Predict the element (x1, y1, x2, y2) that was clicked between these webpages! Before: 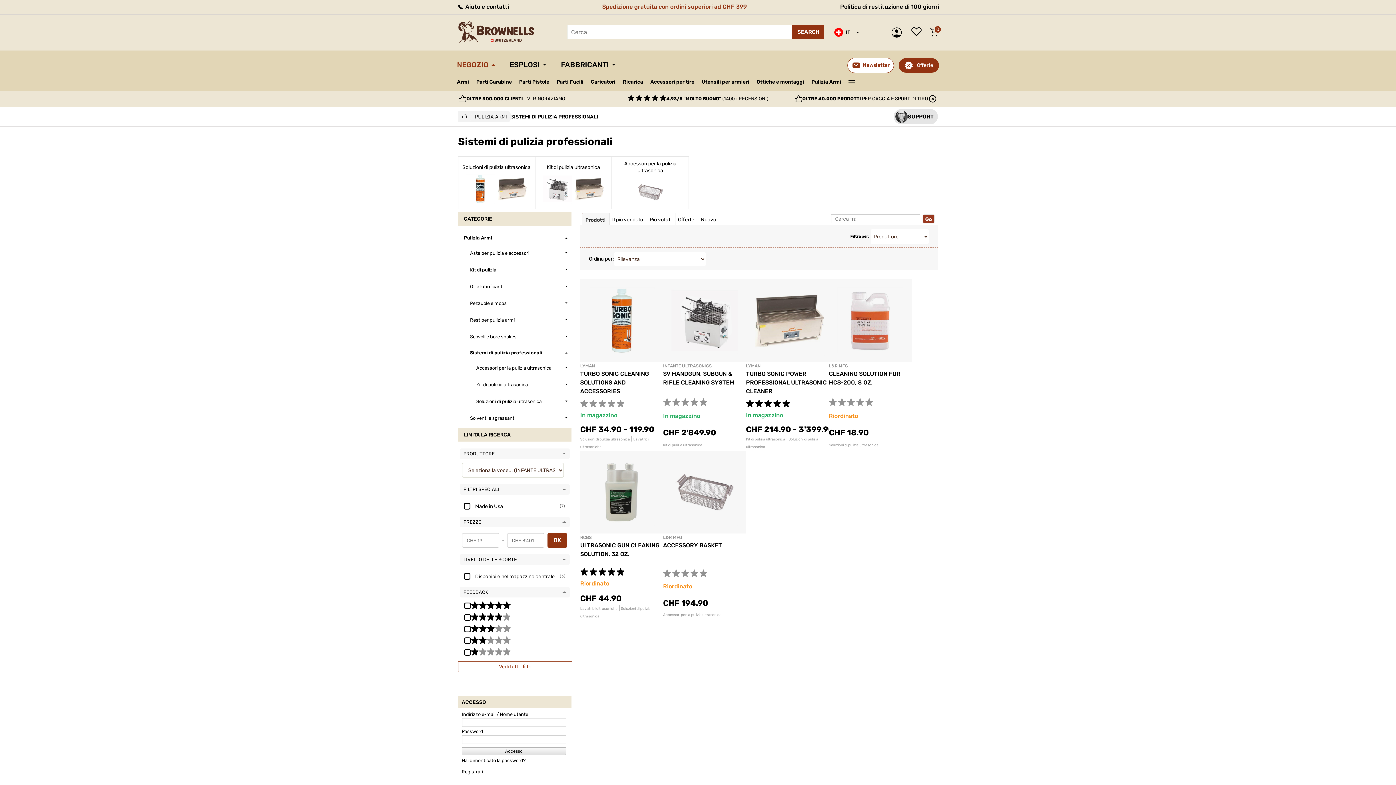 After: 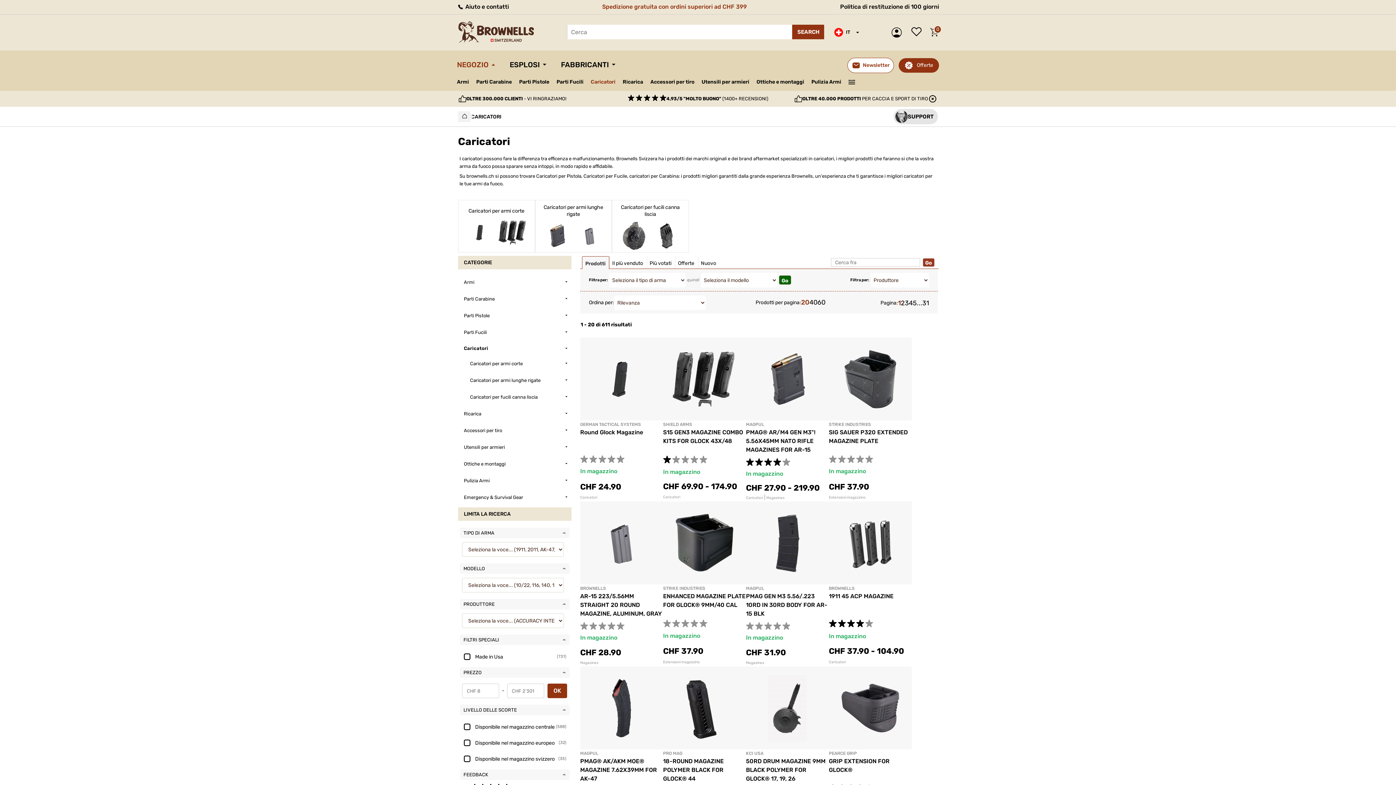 Action: bbox: (590, 78, 617, 85) label: Caricatori